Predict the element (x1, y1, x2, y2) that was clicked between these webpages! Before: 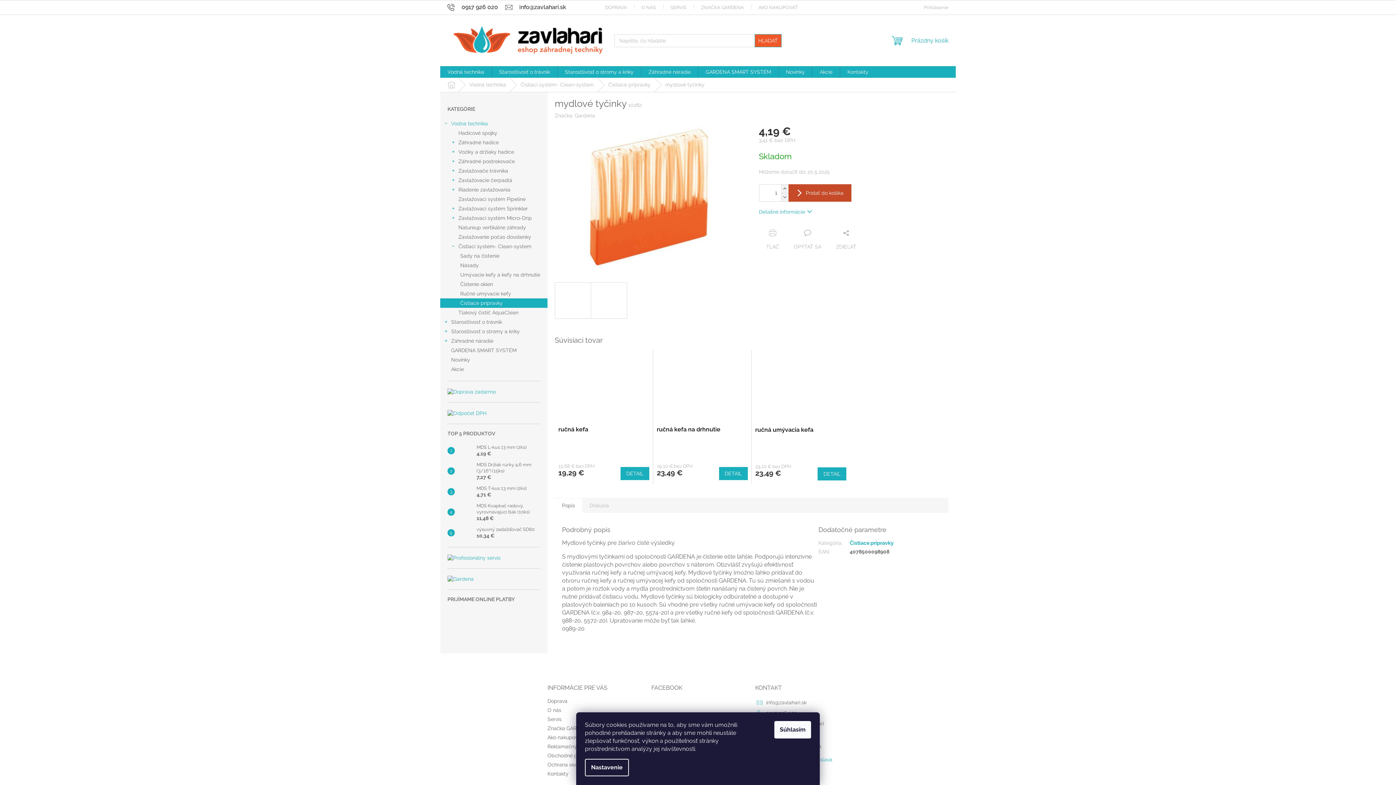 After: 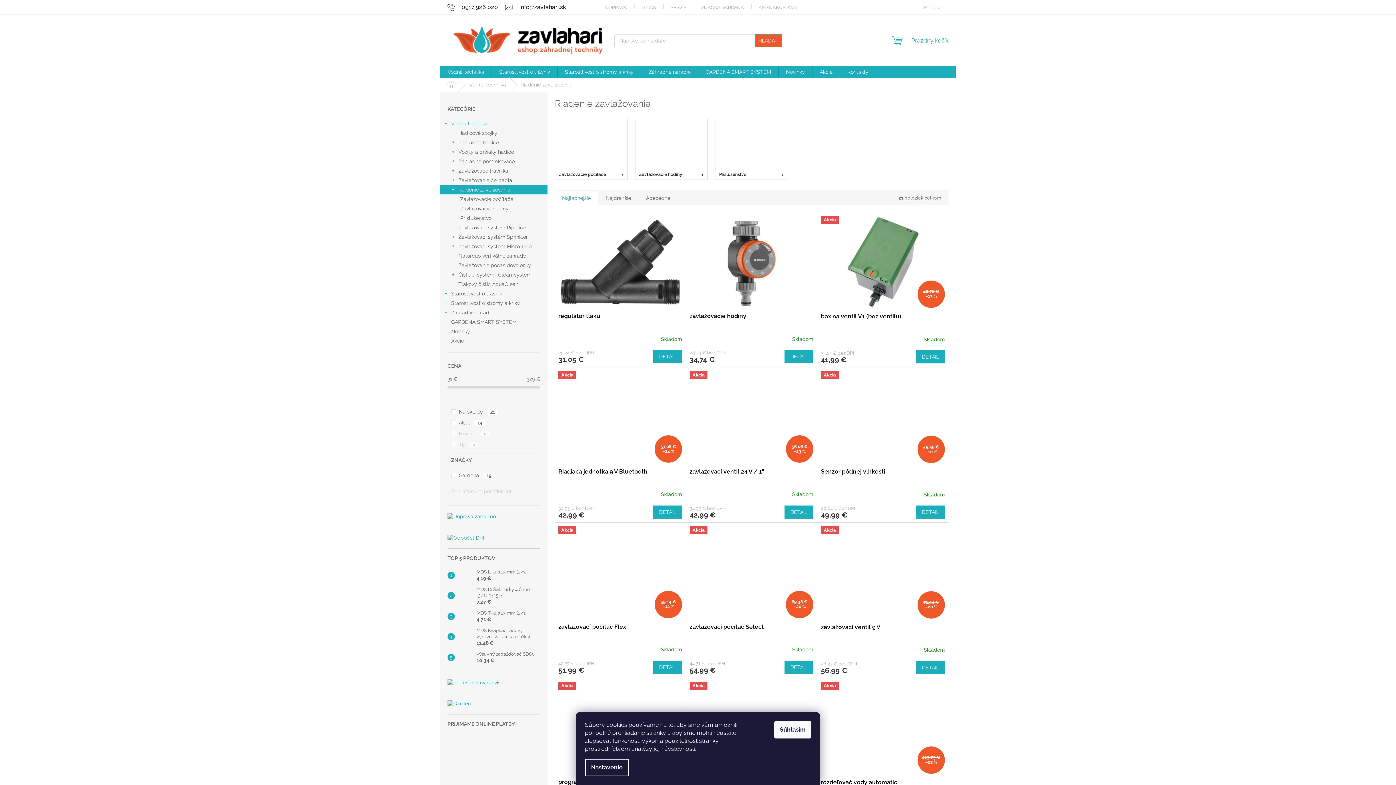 Action: bbox: (440, 185, 547, 194) label: Riadenie zavlažovania
 